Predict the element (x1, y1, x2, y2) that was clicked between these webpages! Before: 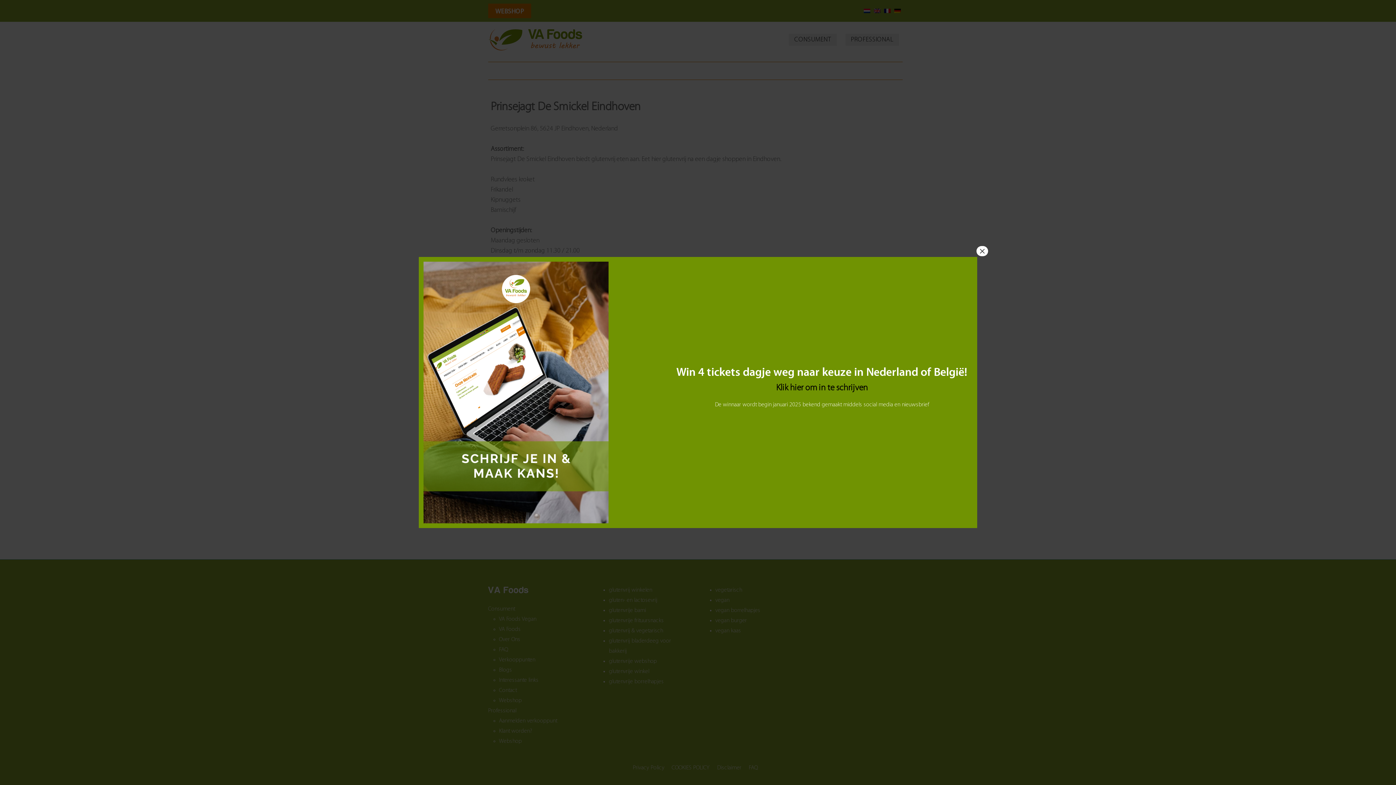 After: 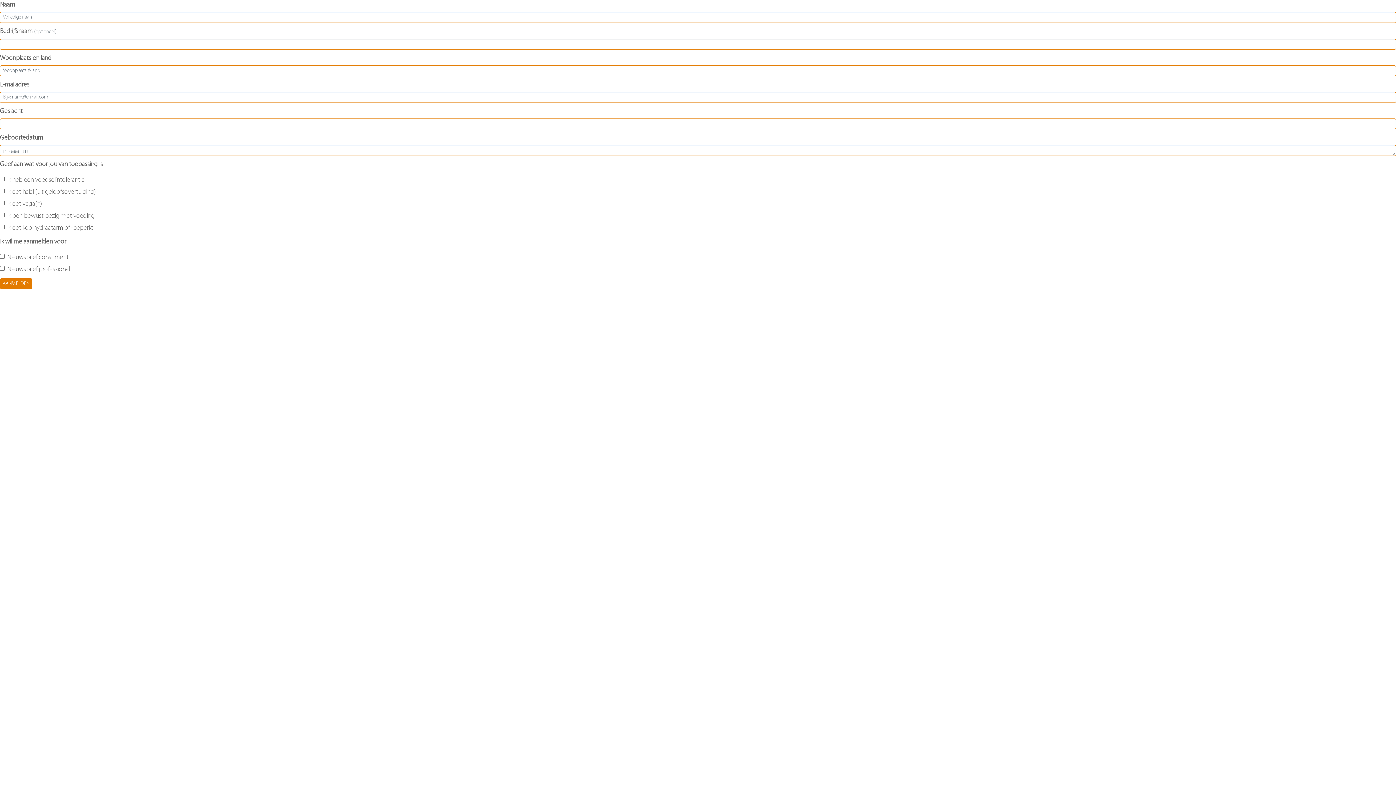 Action: label: Klik hier om in te schrijven bbox: (776, 384, 868, 392)